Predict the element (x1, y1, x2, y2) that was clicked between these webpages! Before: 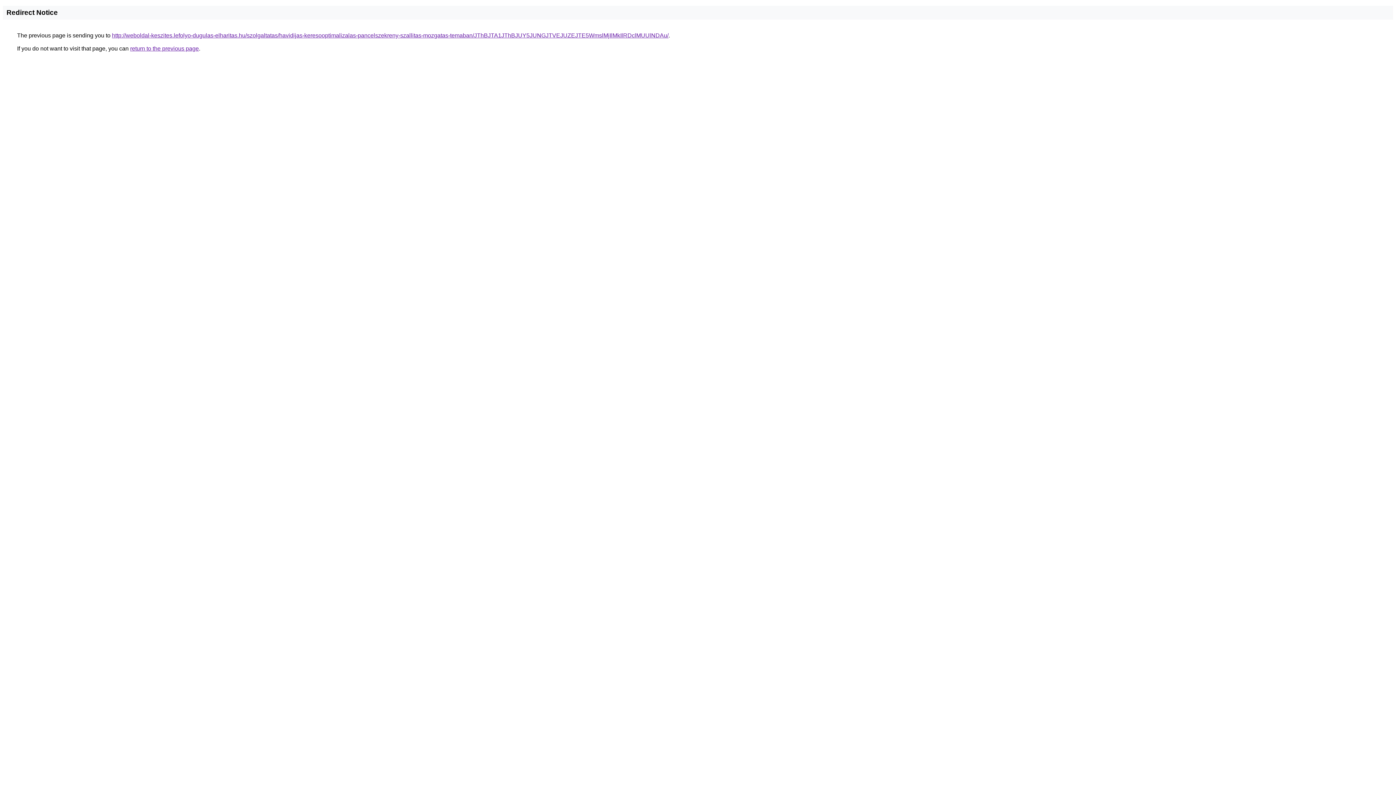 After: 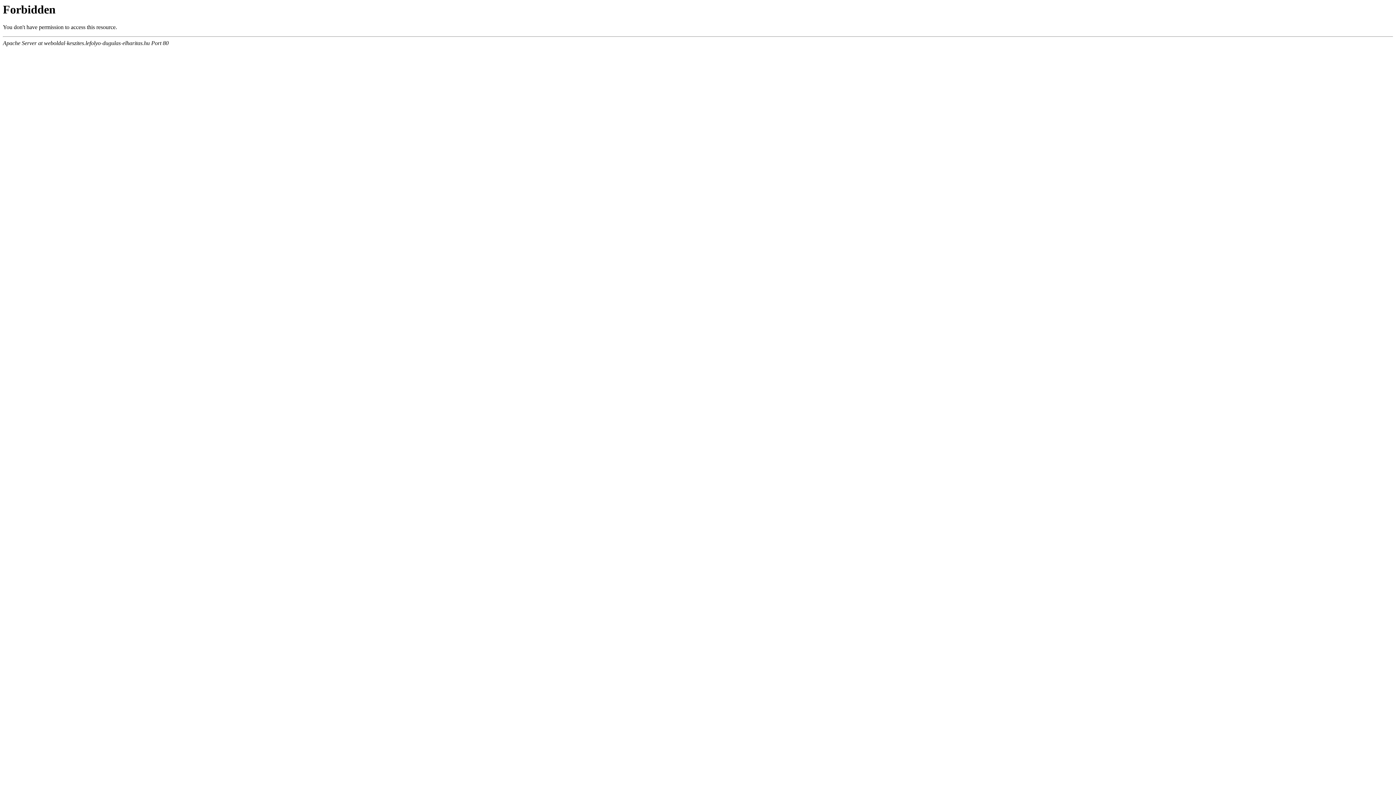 Action: bbox: (112, 32, 668, 38) label: http://weboldal-keszites.lefolyo-dugulas-elharitas.hu/szolgaltatas/havidijas-keresooptimalizalas-pancelszekreny-szallitas-mozgatas-temaban/JThBJTA1JThBJUY5JUNGJTVEJUZEJTE5WmslMjIlMkIlRDclMUUlNDAu/